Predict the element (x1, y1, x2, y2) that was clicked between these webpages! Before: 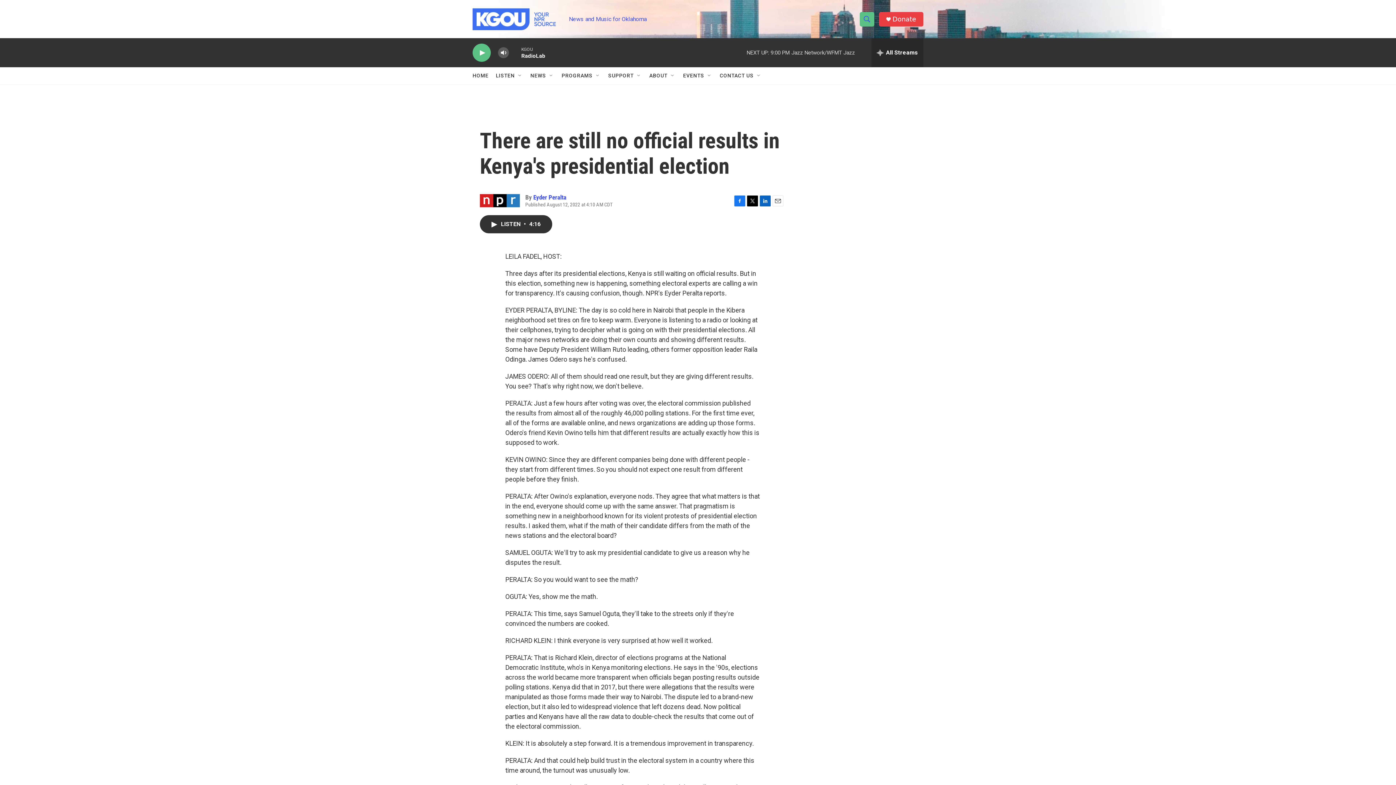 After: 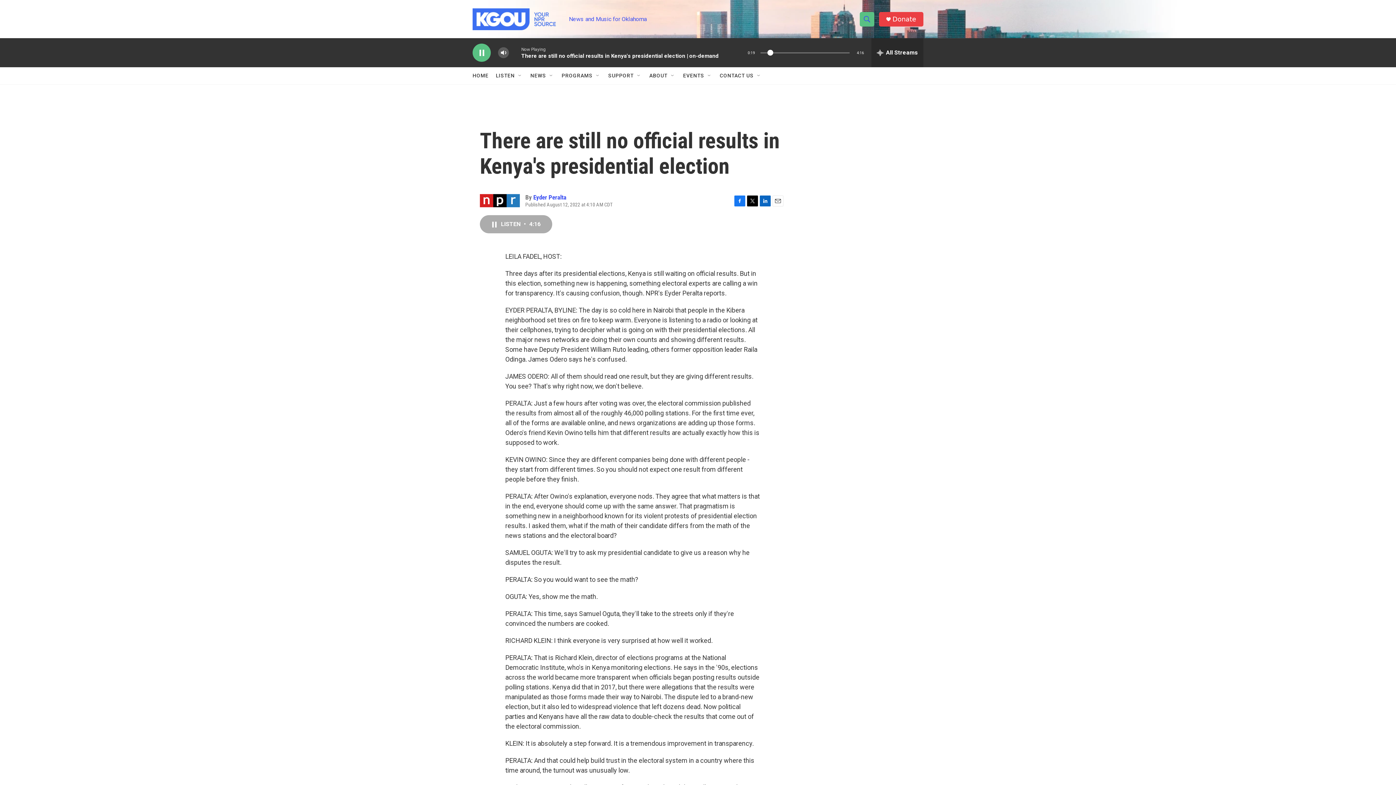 Action: bbox: (480, 215, 552, 233) label: LISTEN • 4:16